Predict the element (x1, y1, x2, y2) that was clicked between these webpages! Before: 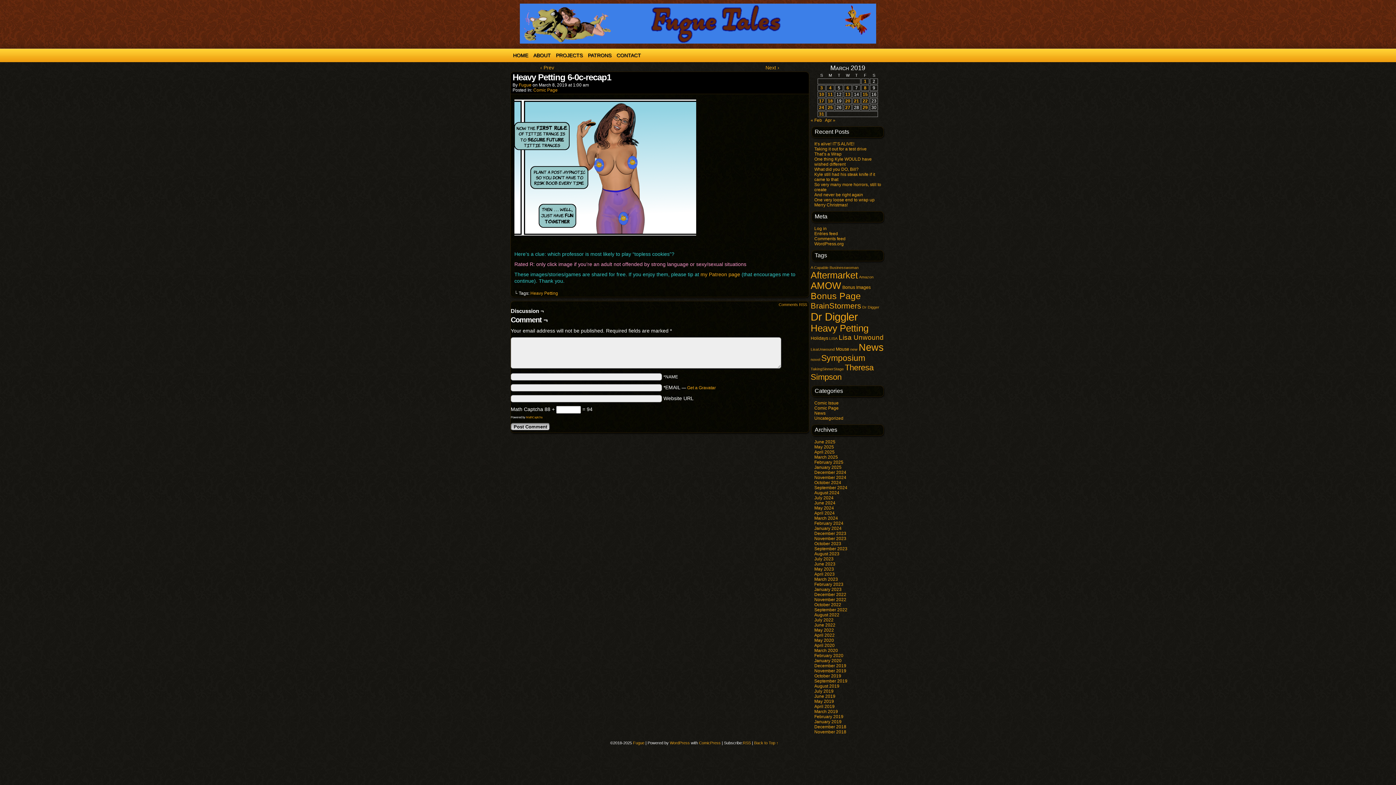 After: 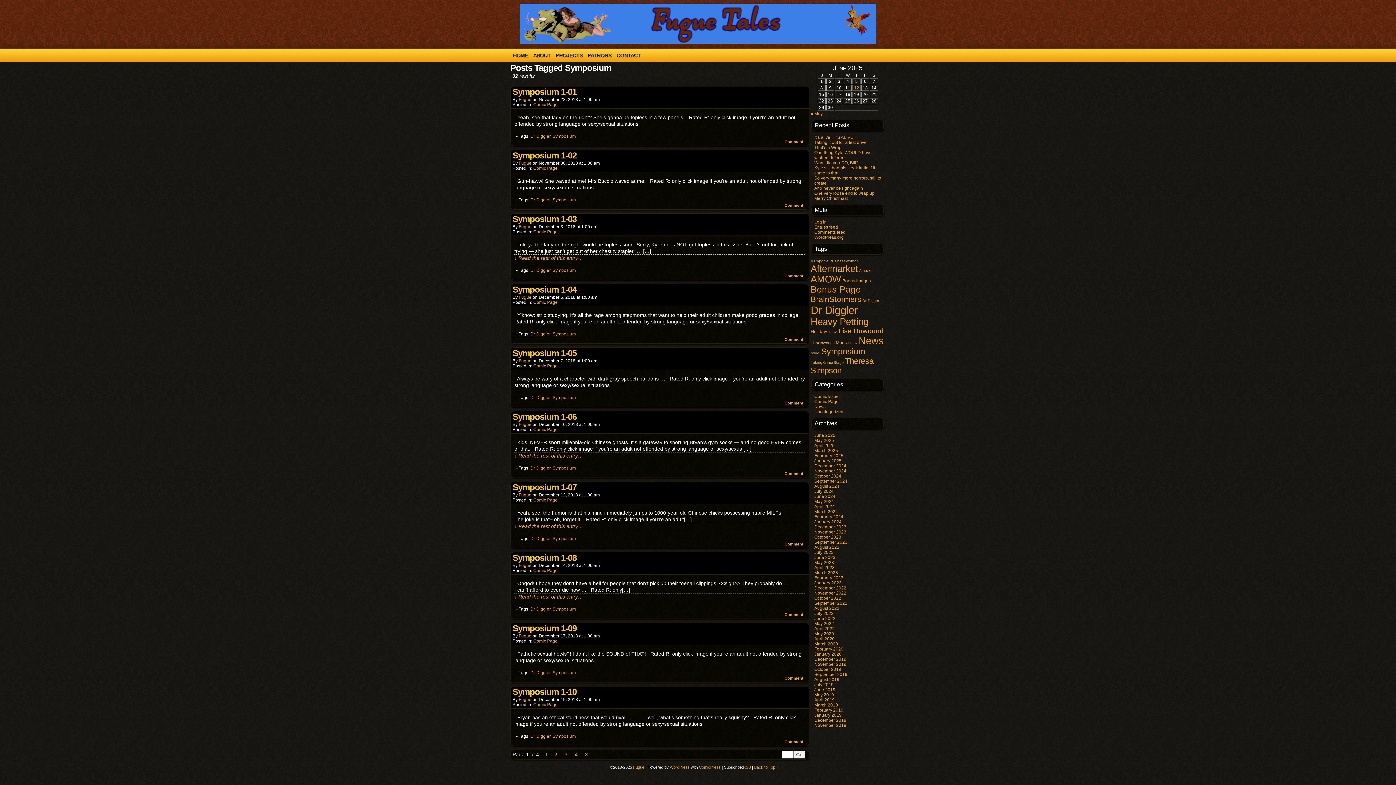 Action: label: Symposium (32 items) bbox: (821, 353, 865, 362)